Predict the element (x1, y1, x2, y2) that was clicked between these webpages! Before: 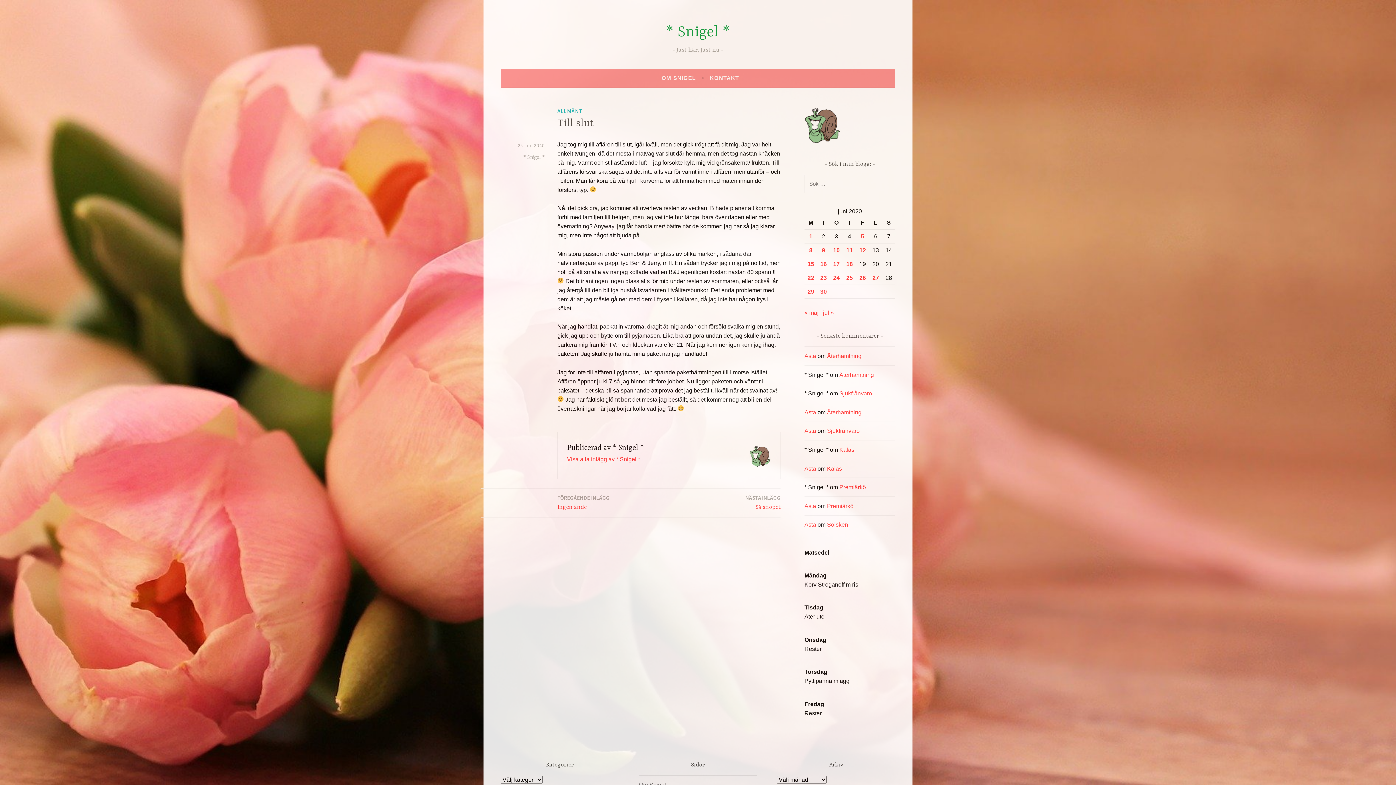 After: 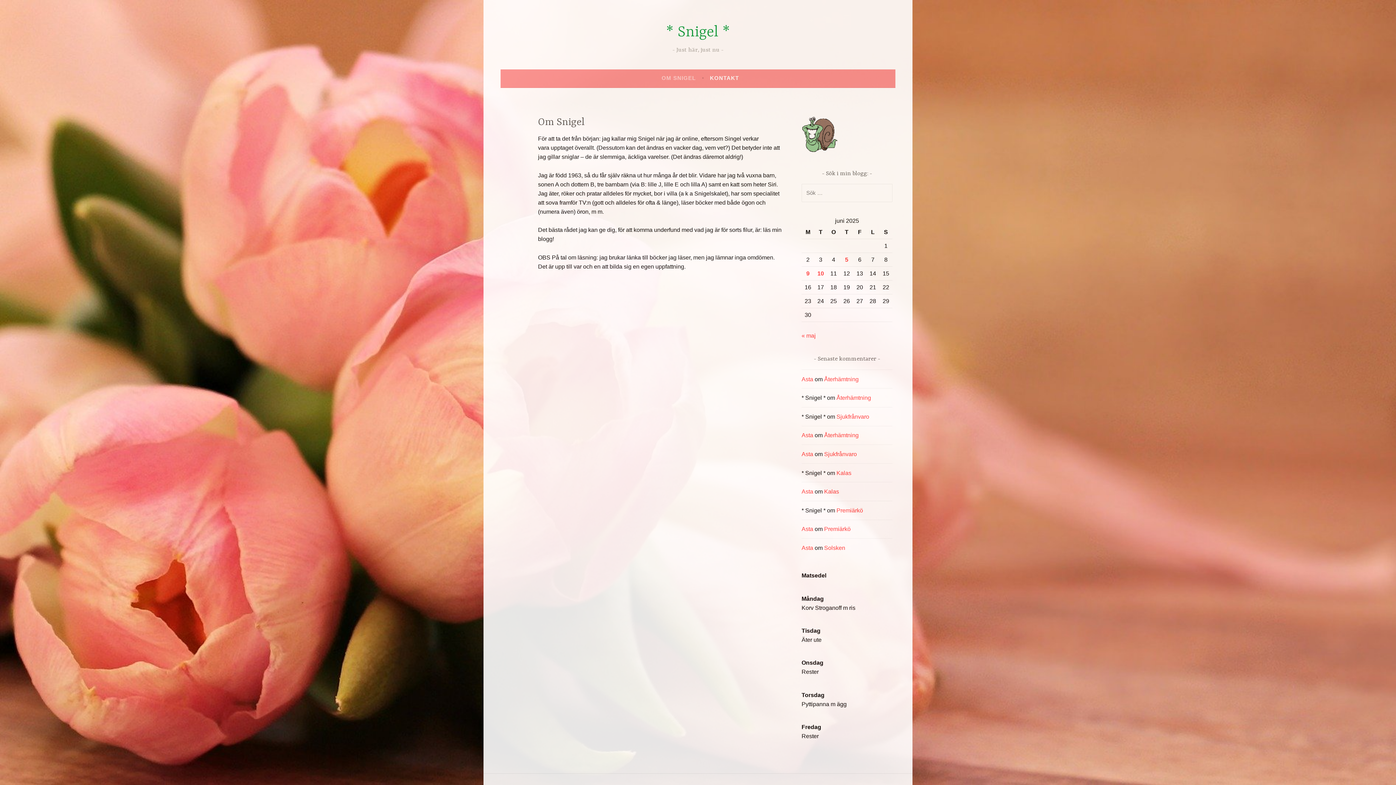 Action: label: OM SNIGEL bbox: (661, 71, 696, 84)